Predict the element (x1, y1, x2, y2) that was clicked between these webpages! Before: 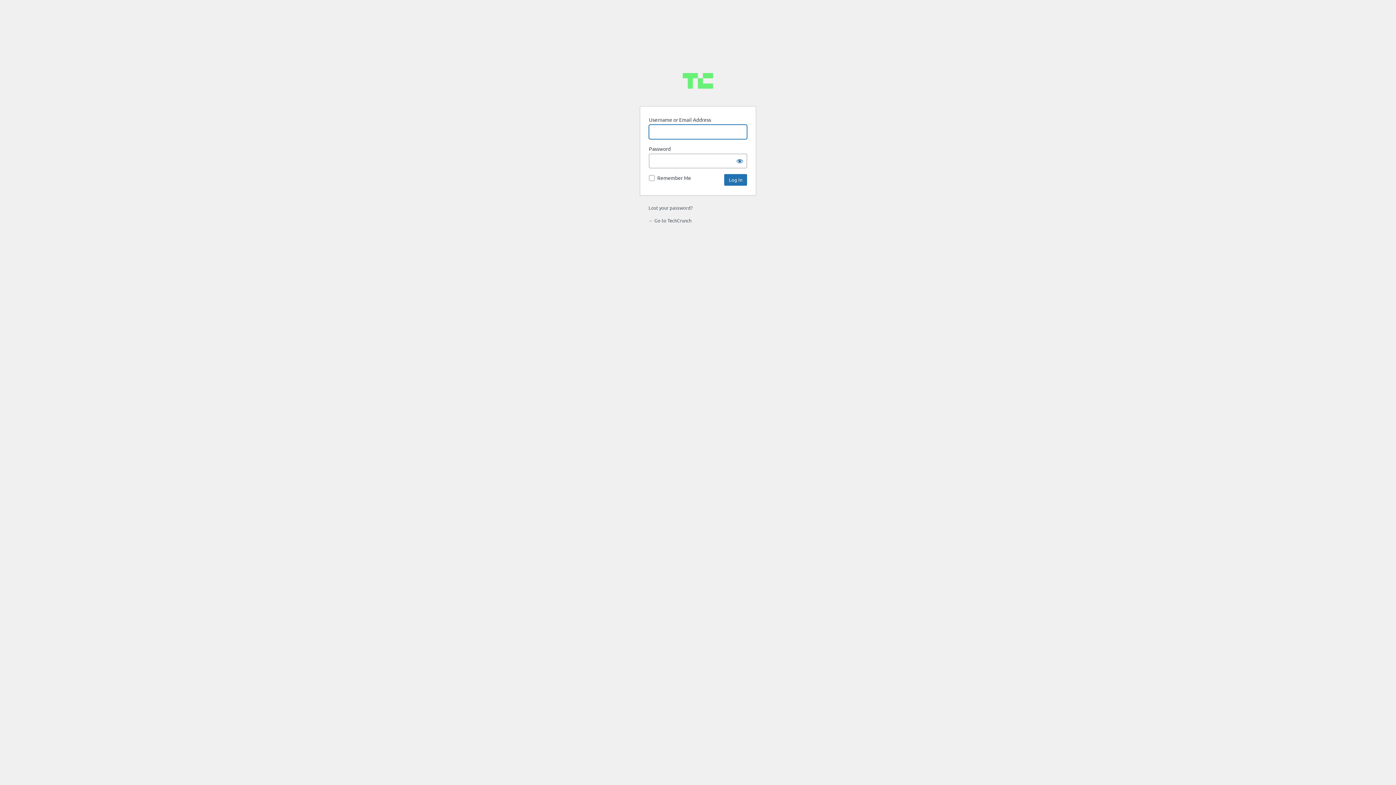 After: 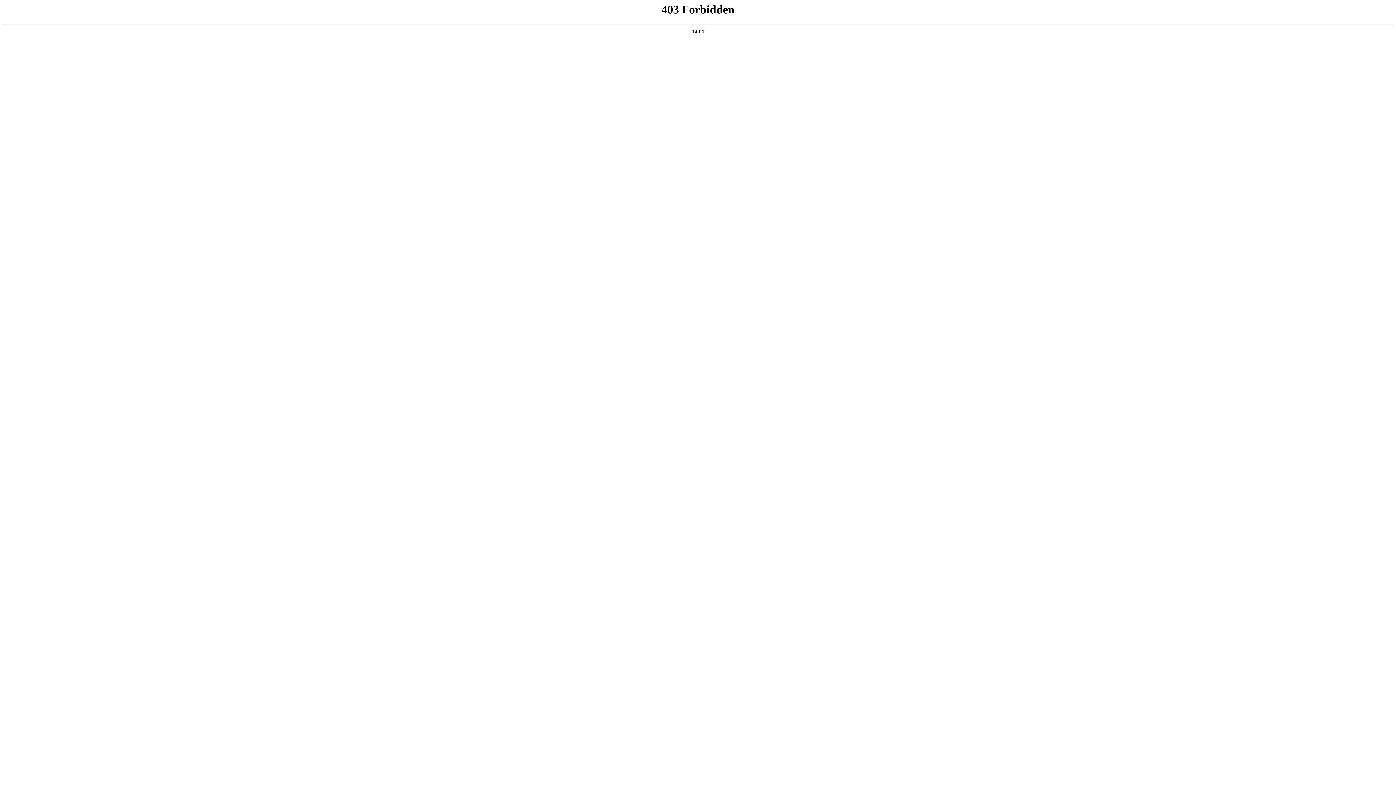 Action: bbox: (682, 69, 713, 91) label: Powered by WordPress